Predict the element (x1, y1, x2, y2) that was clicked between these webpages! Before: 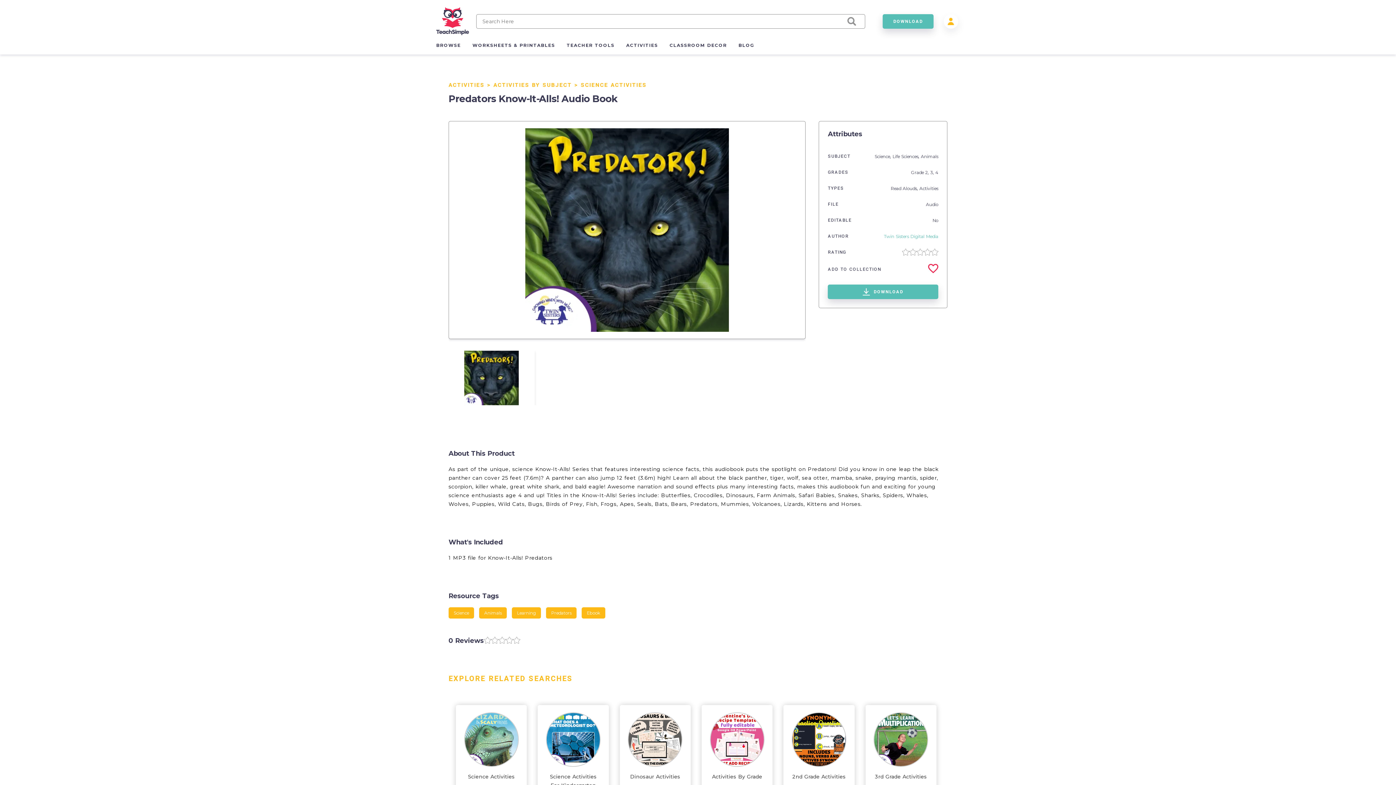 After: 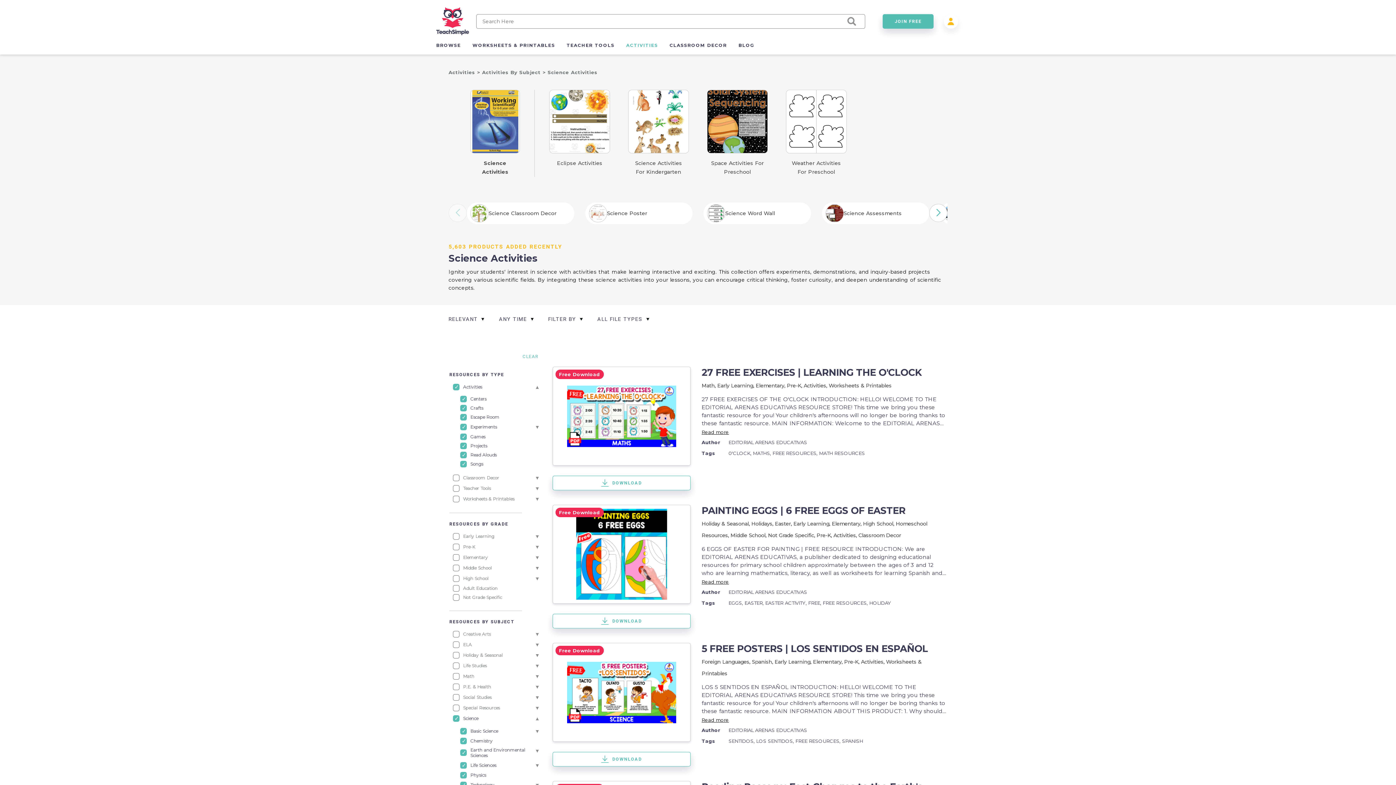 Action: label: Science Activities bbox: (464, 772, 518, 790)